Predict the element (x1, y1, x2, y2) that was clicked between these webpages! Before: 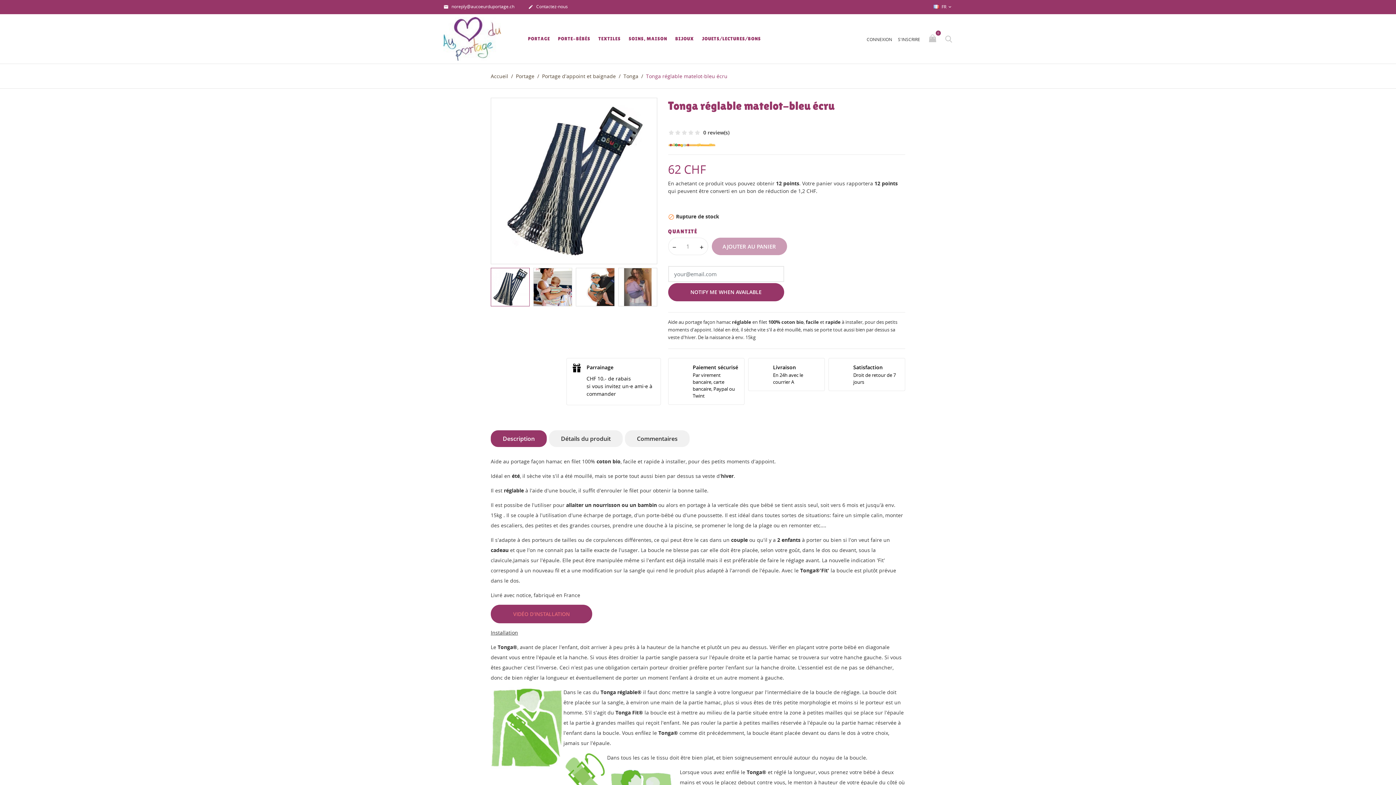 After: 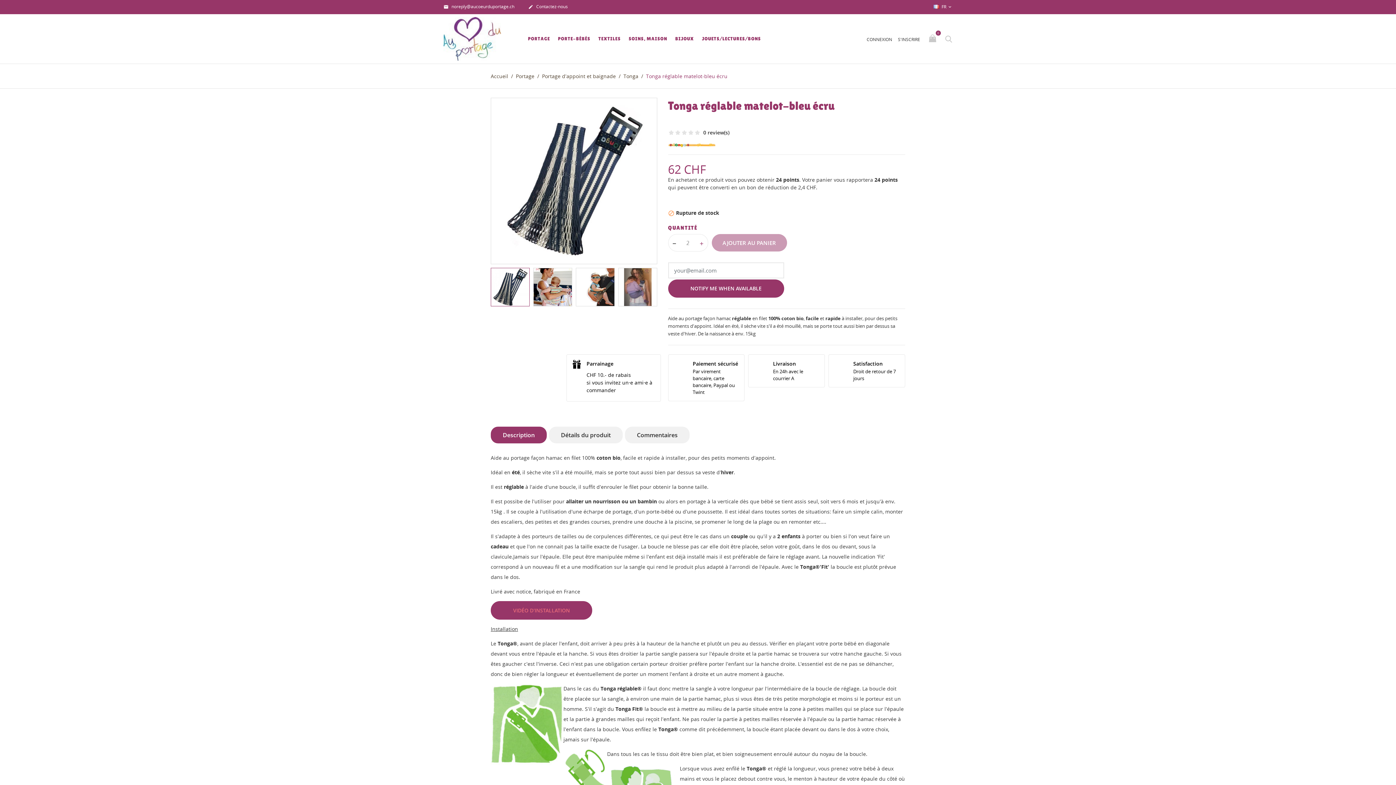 Action: bbox: (695, 237, 708, 255)